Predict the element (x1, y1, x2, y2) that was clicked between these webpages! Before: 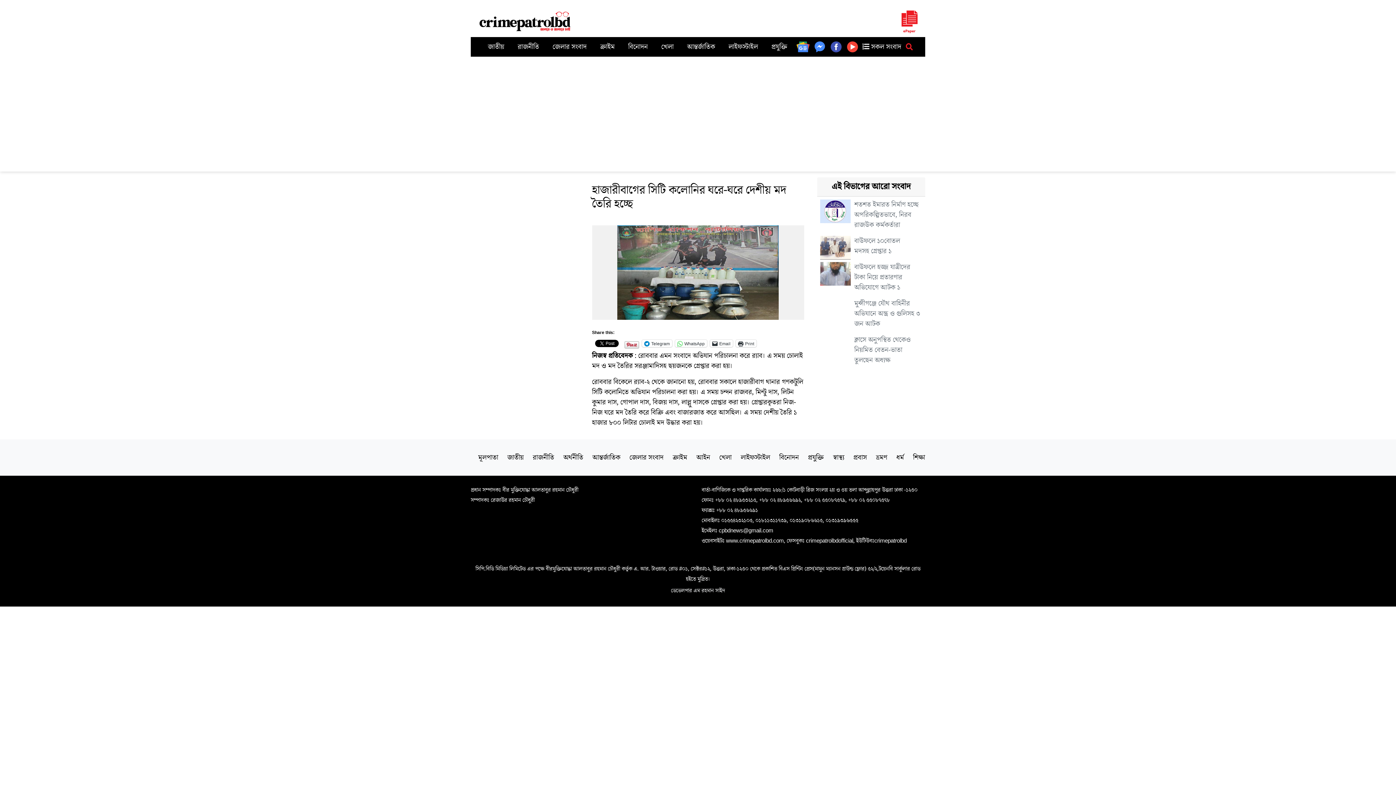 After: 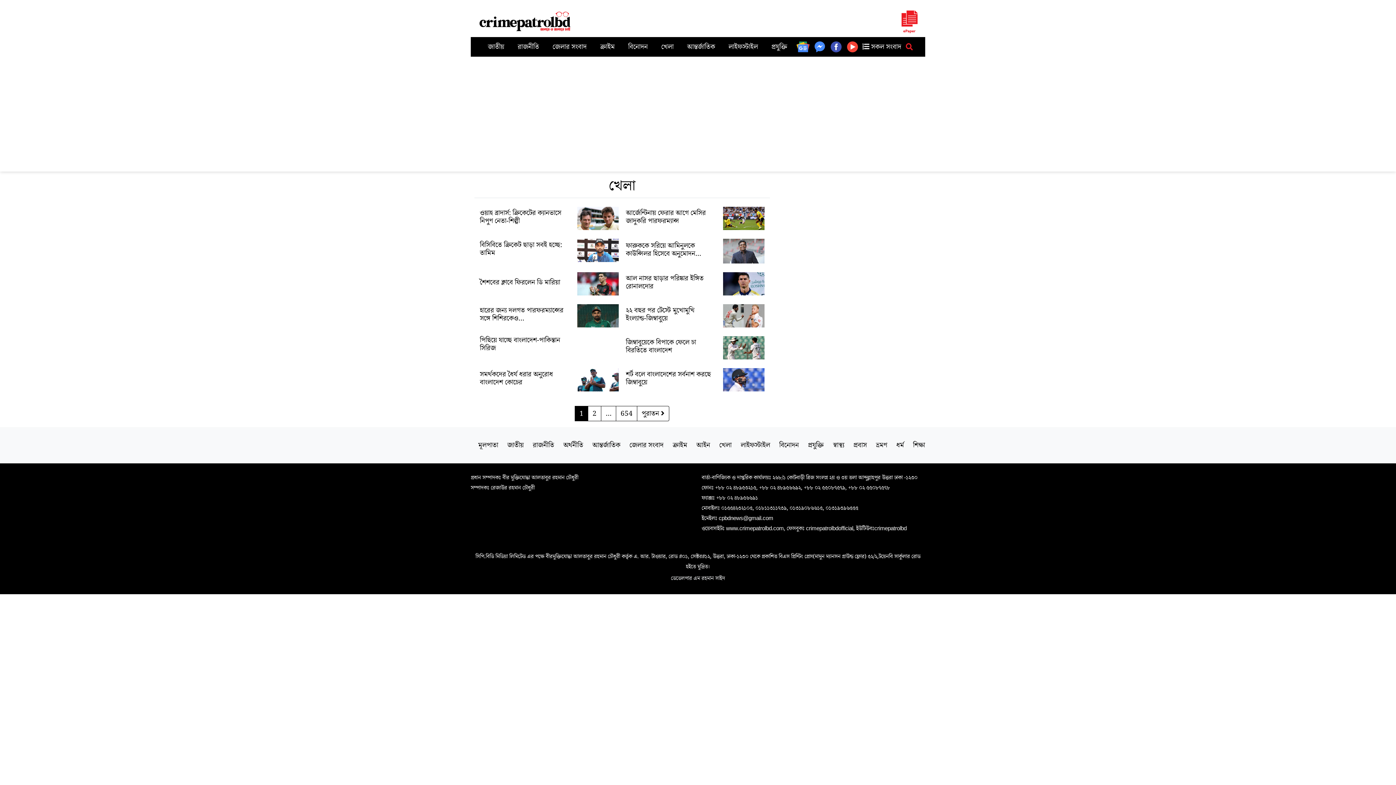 Action: bbox: (655, 37, 679, 56) label: খেলা